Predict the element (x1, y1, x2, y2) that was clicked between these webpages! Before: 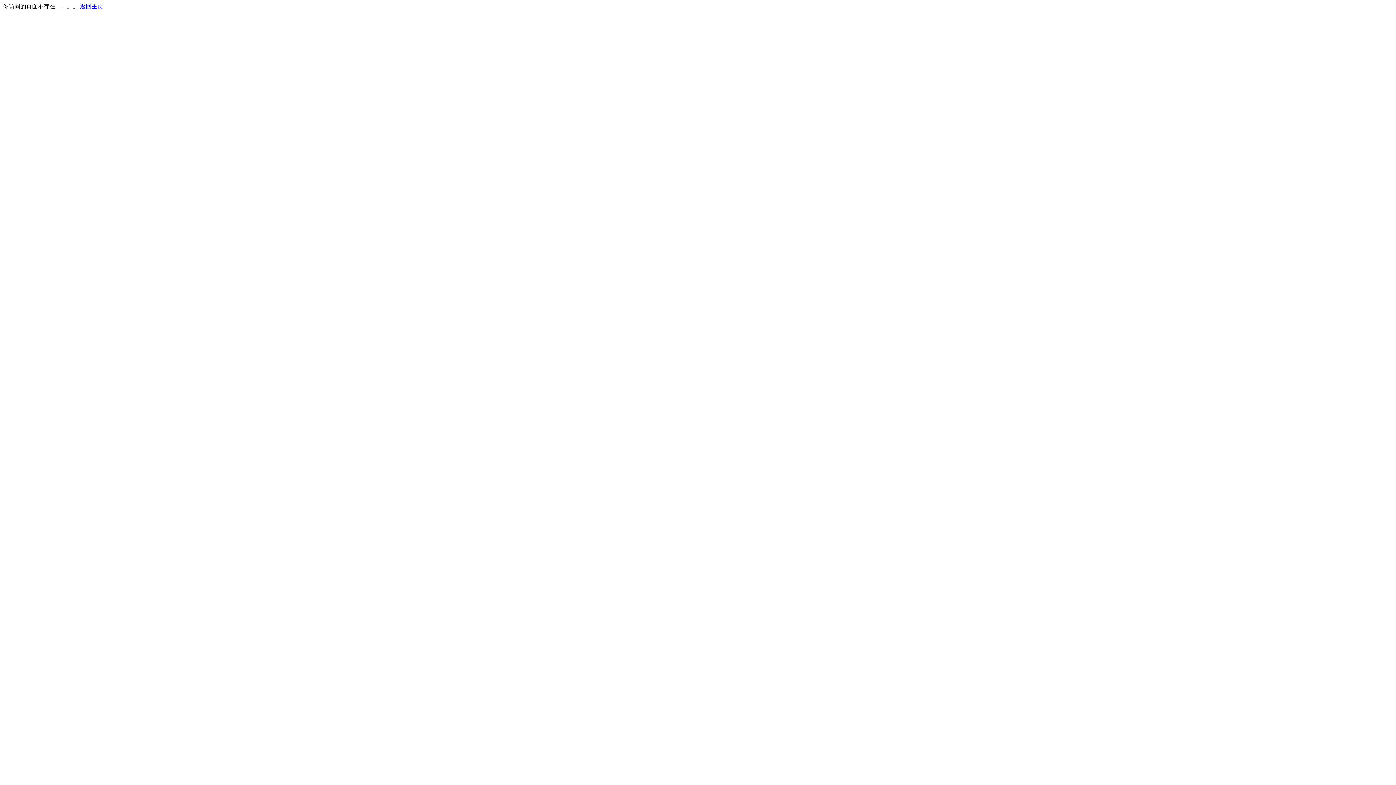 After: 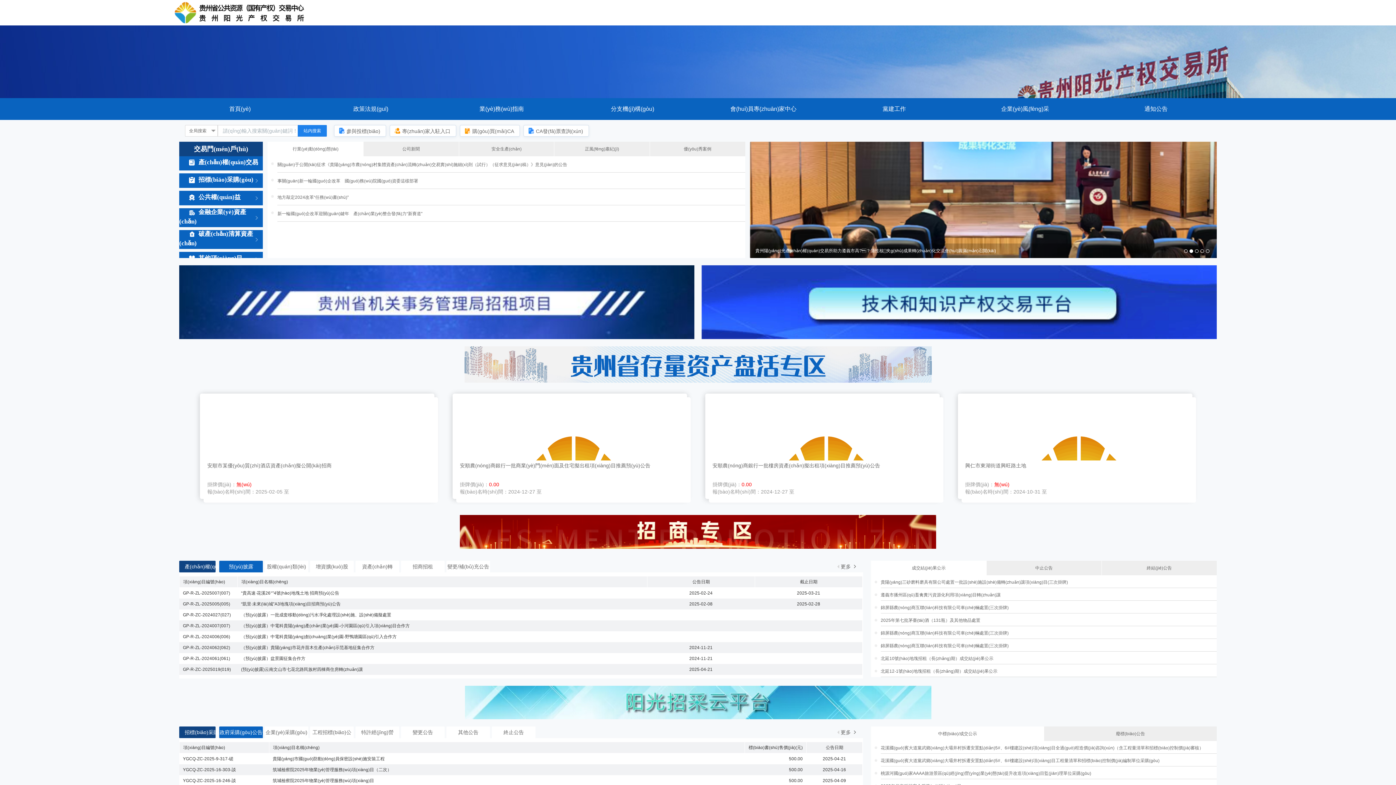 Action: bbox: (80, 3, 103, 9) label: 返回主页